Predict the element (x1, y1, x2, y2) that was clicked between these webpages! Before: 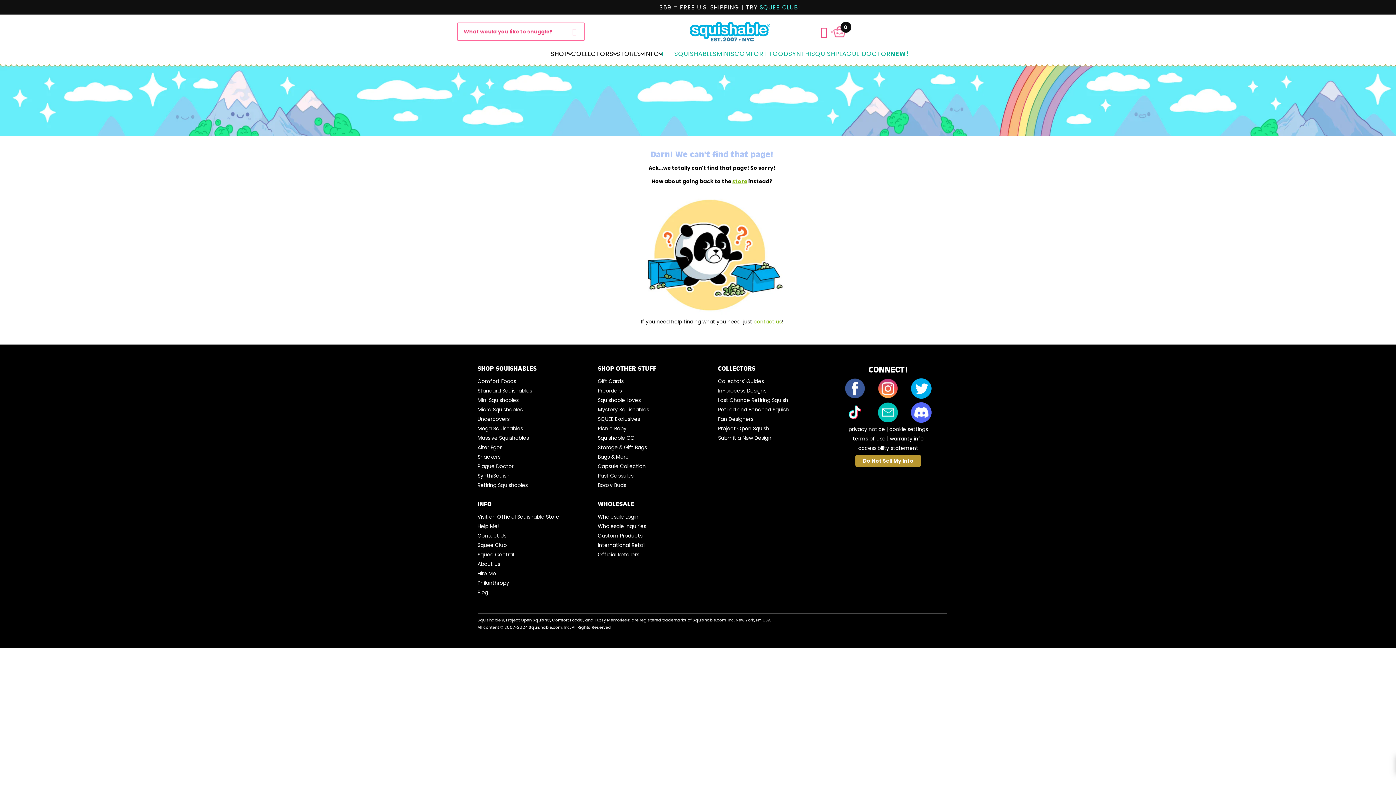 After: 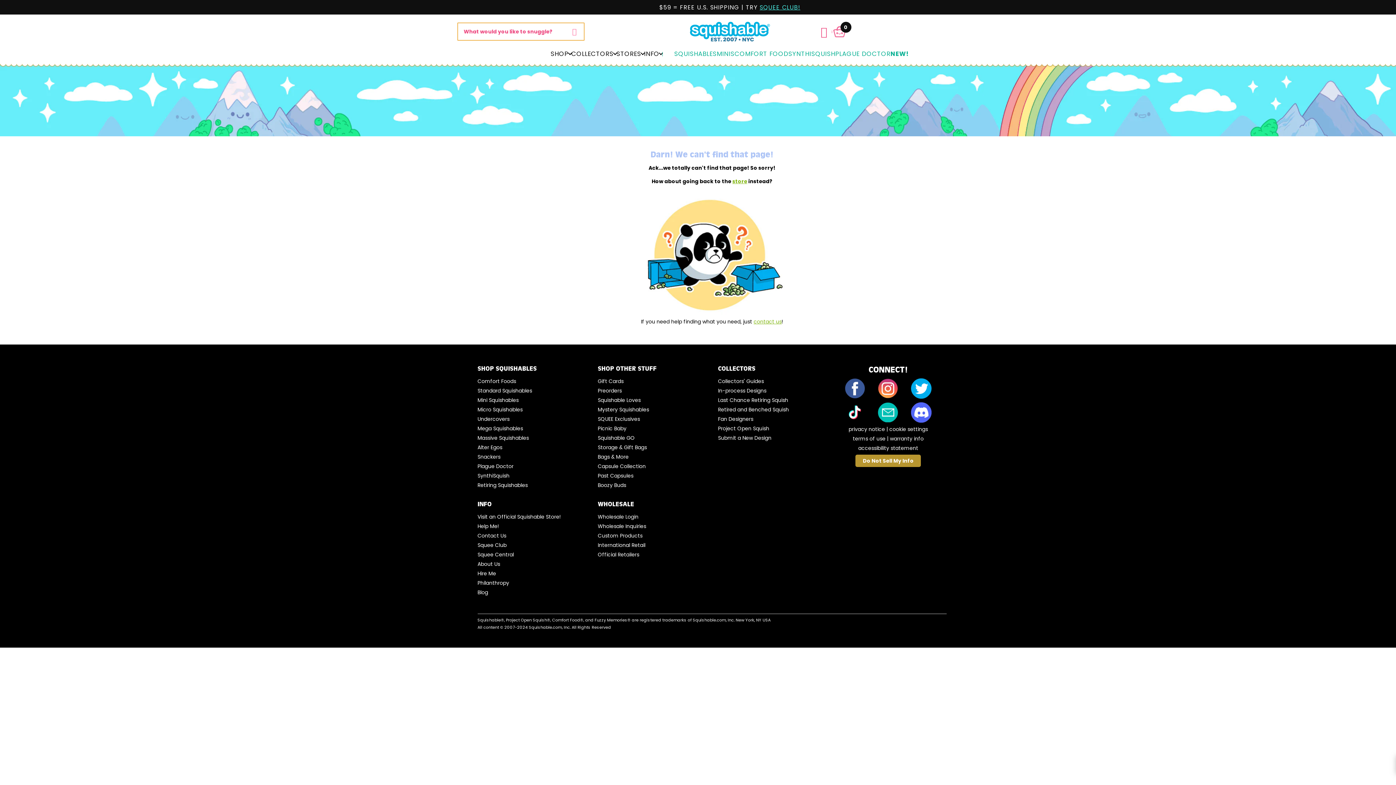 Action: bbox: (564, 22, 584, 40) label: \e91d